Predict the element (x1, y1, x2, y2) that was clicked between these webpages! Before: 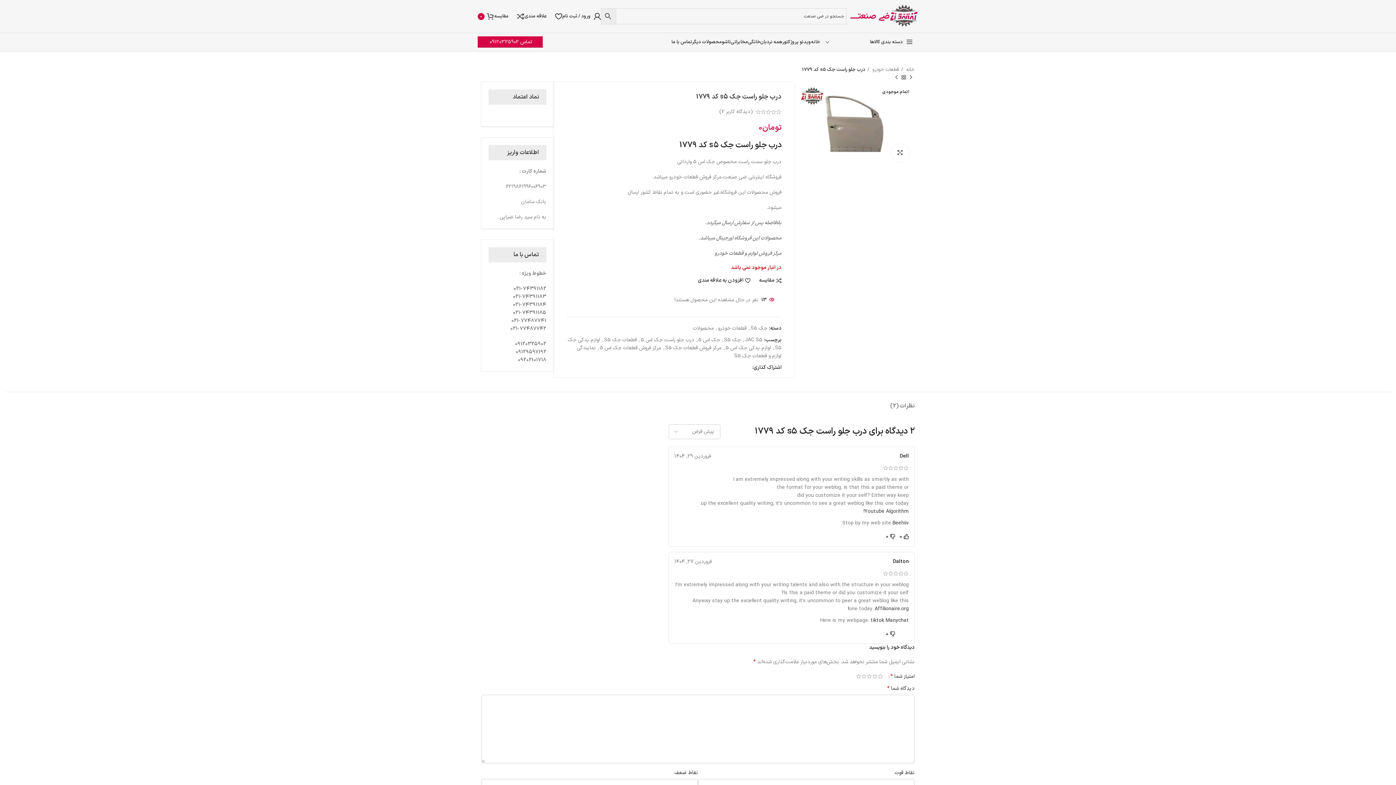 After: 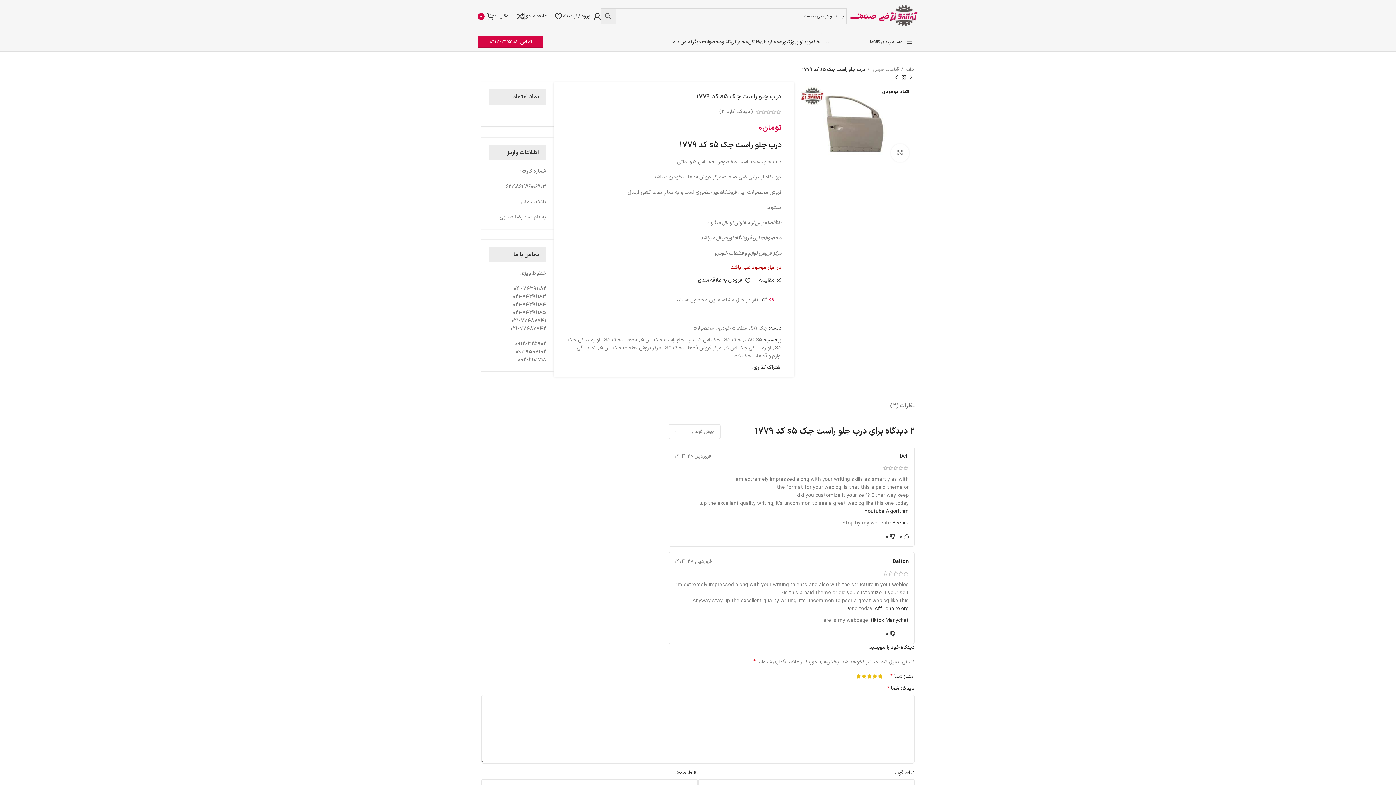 Action: bbox: (856, 674, 861, 679) label: 5 of 5 stars